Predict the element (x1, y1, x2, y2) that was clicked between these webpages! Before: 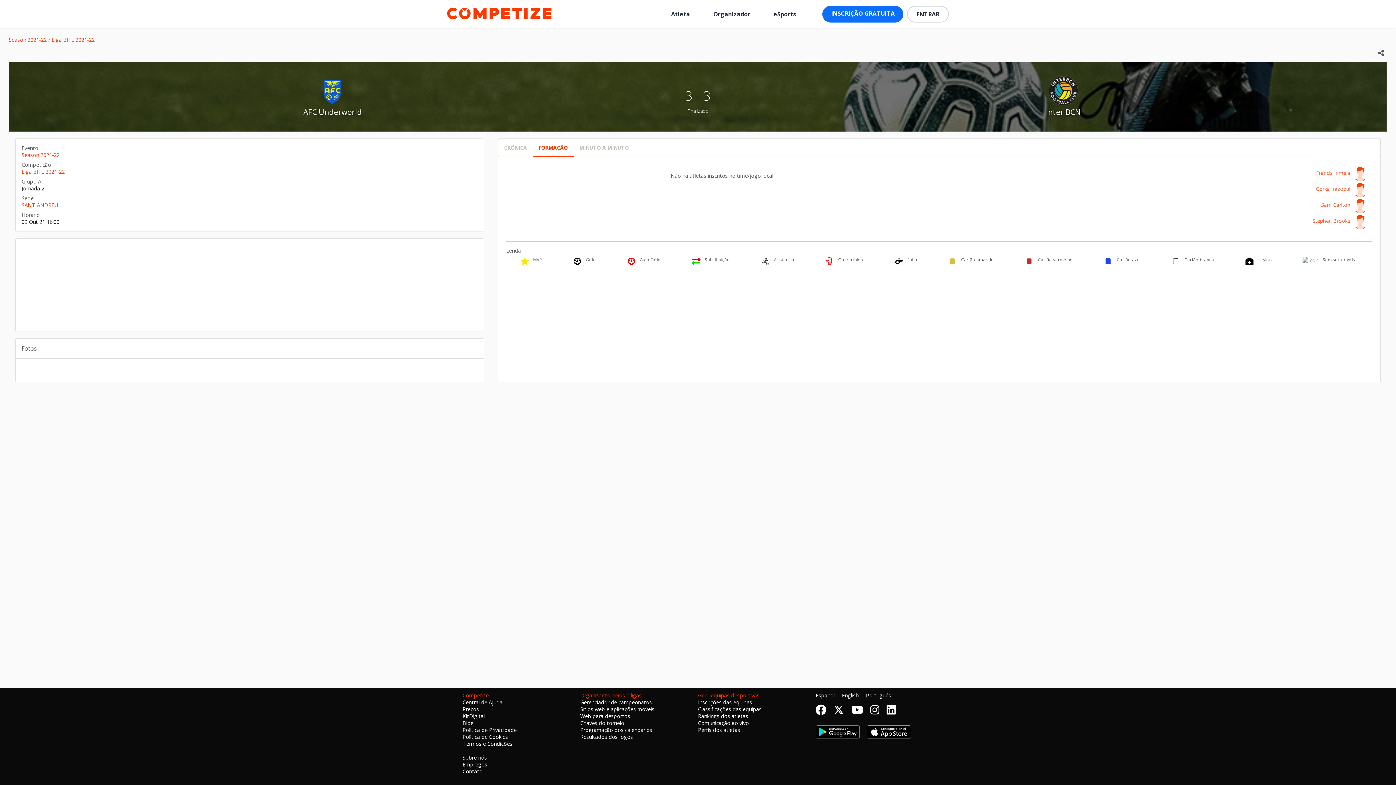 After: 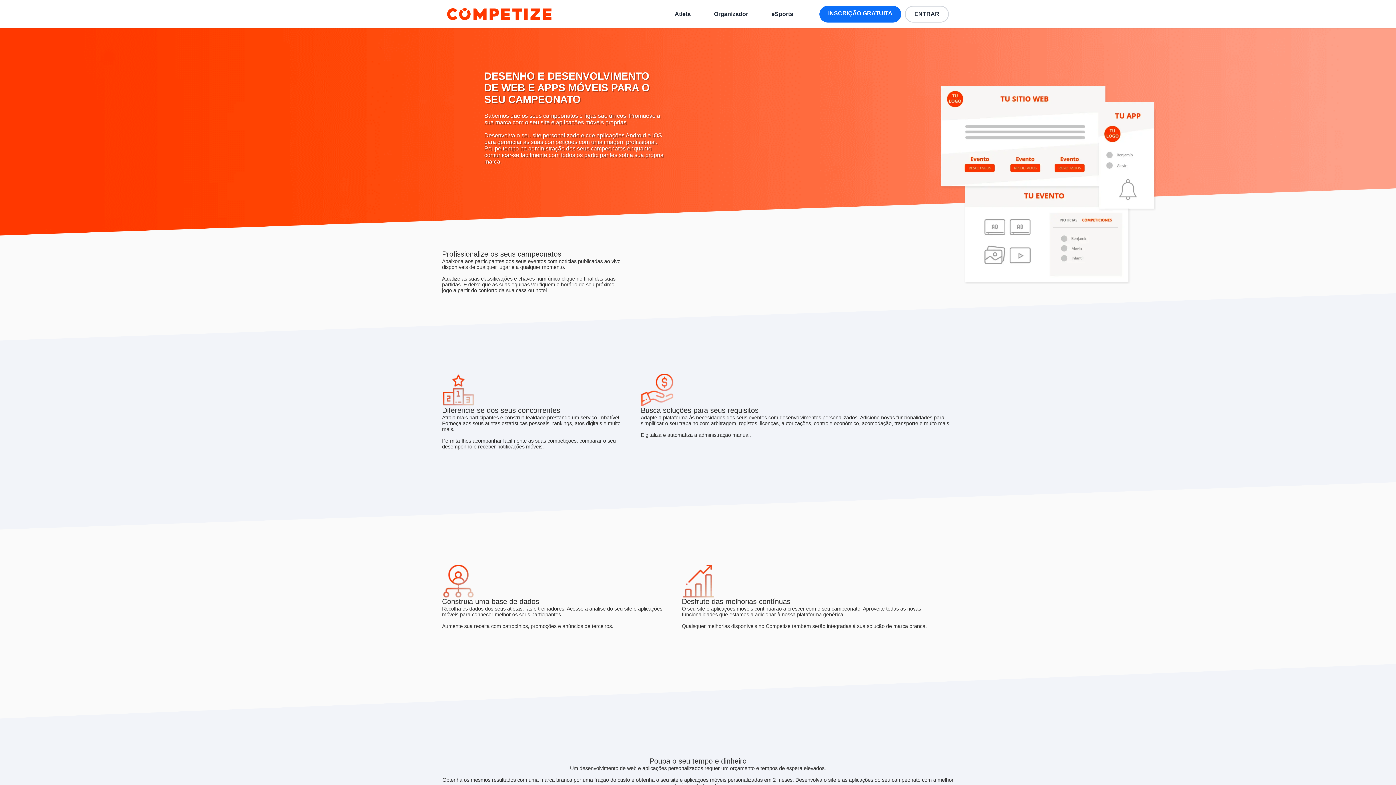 Action: label: Sítios web e aplicações móveis bbox: (580, 706, 654, 713)